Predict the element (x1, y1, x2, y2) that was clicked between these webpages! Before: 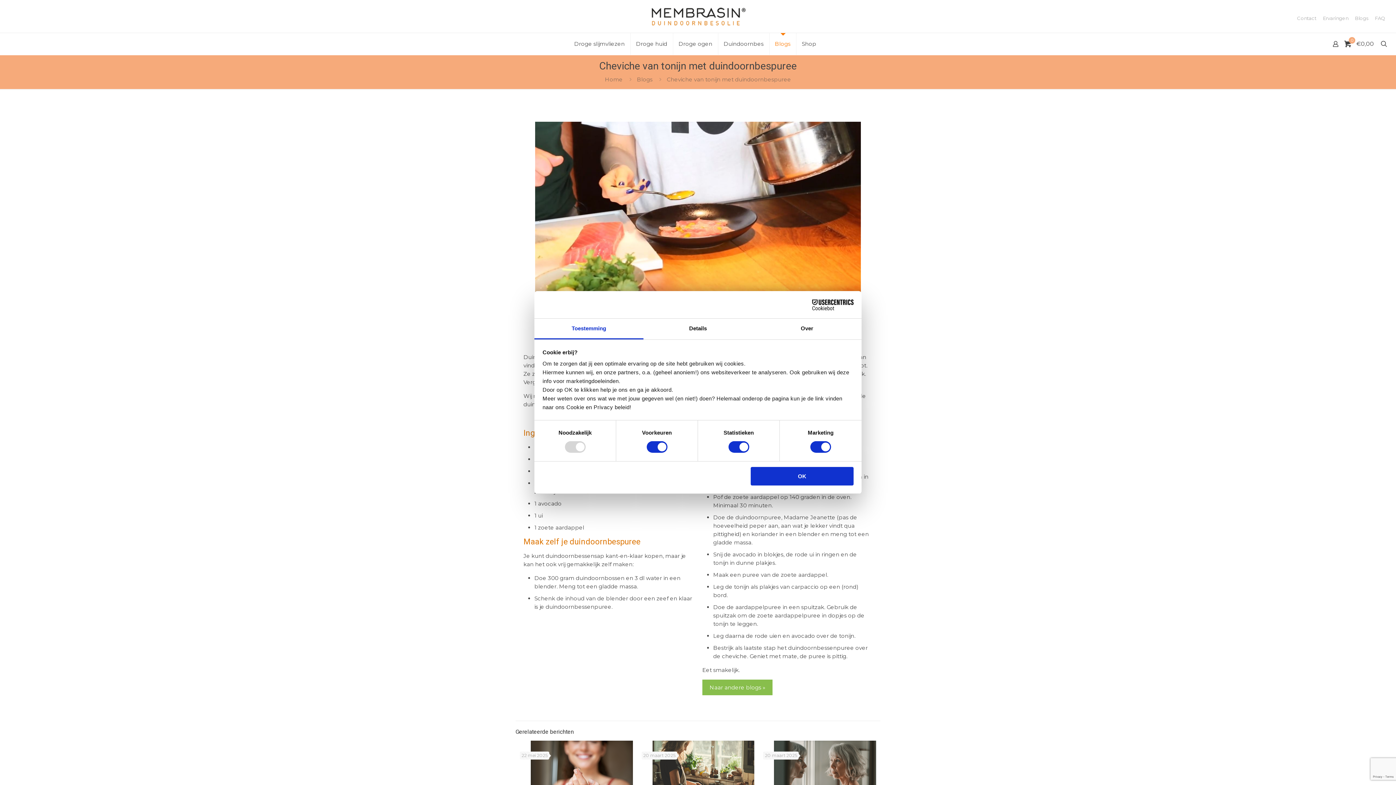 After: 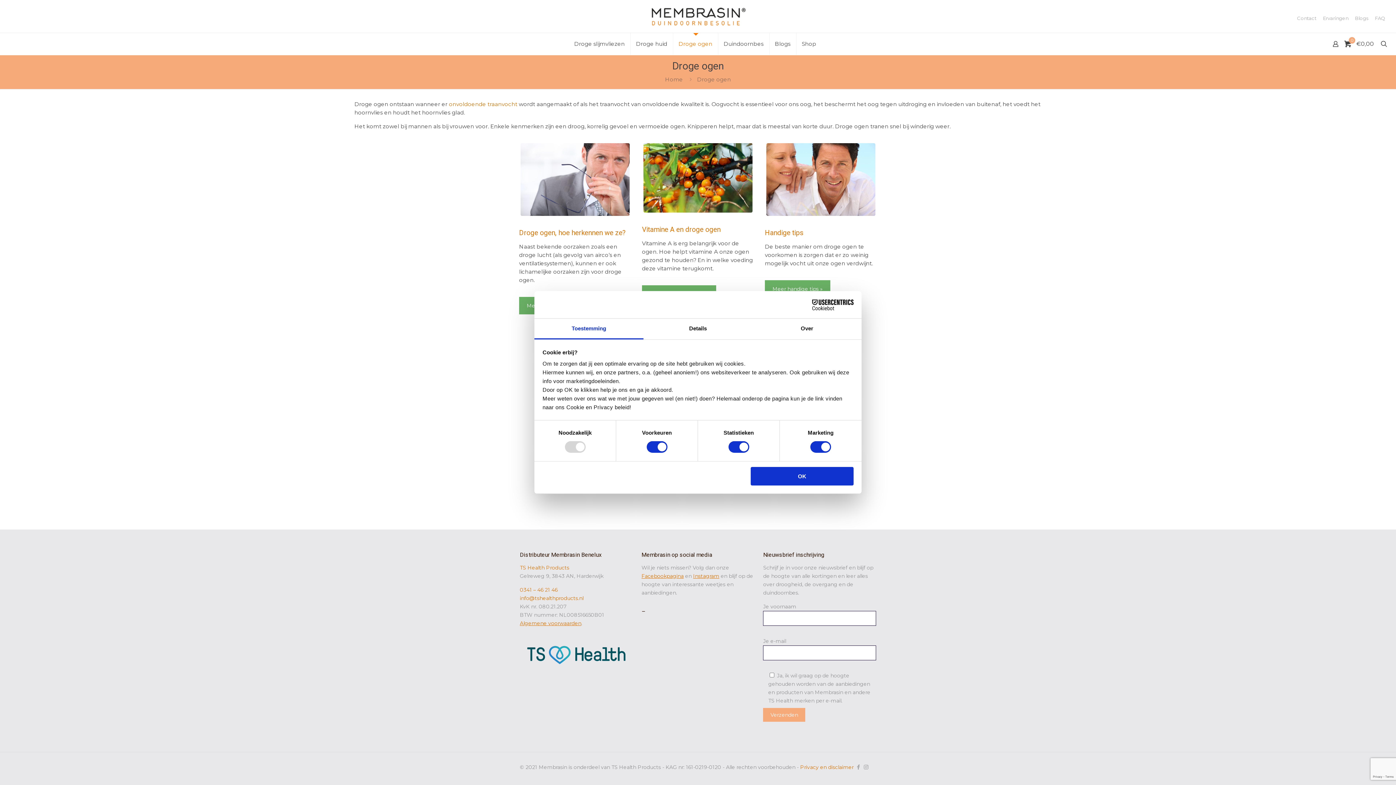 Action: bbox: (673, 33, 718, 54) label: Droge ogen